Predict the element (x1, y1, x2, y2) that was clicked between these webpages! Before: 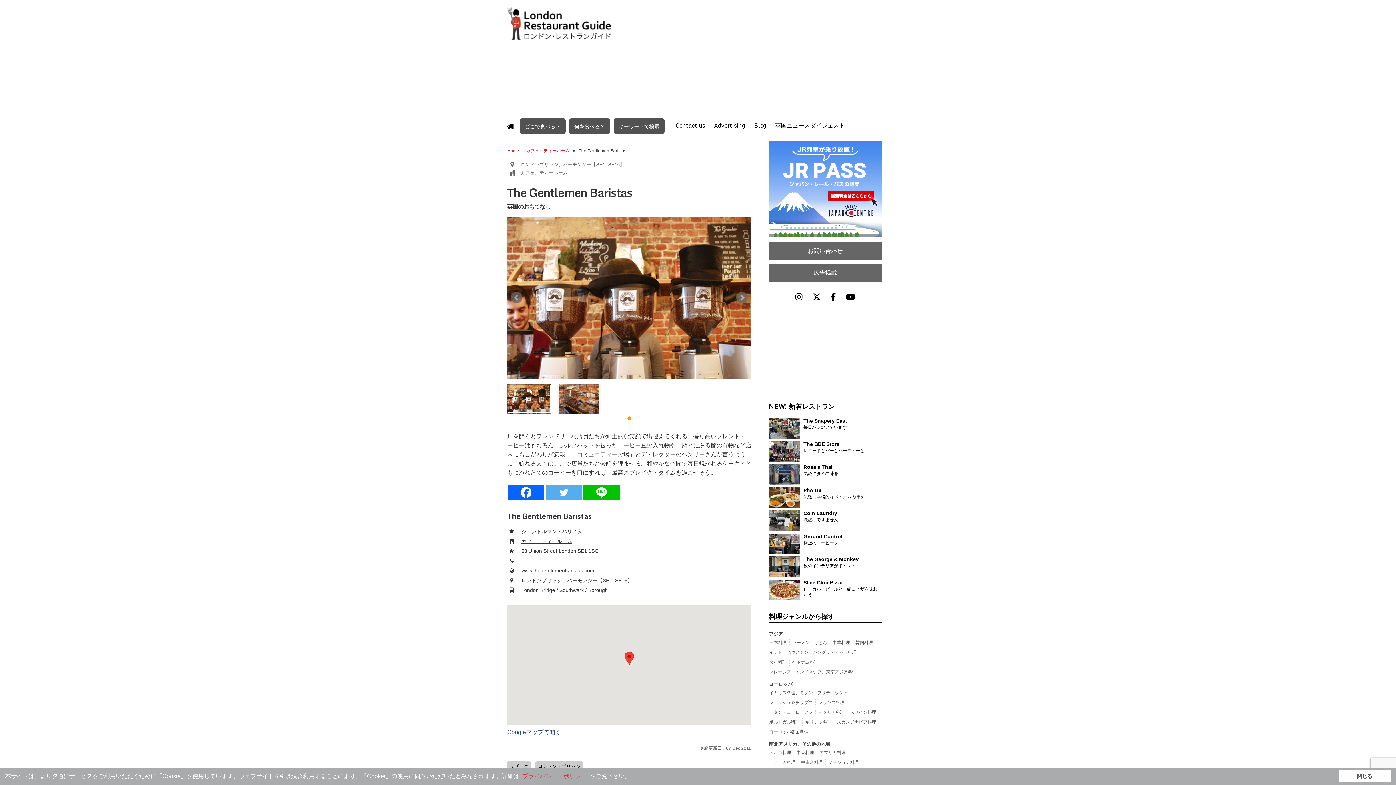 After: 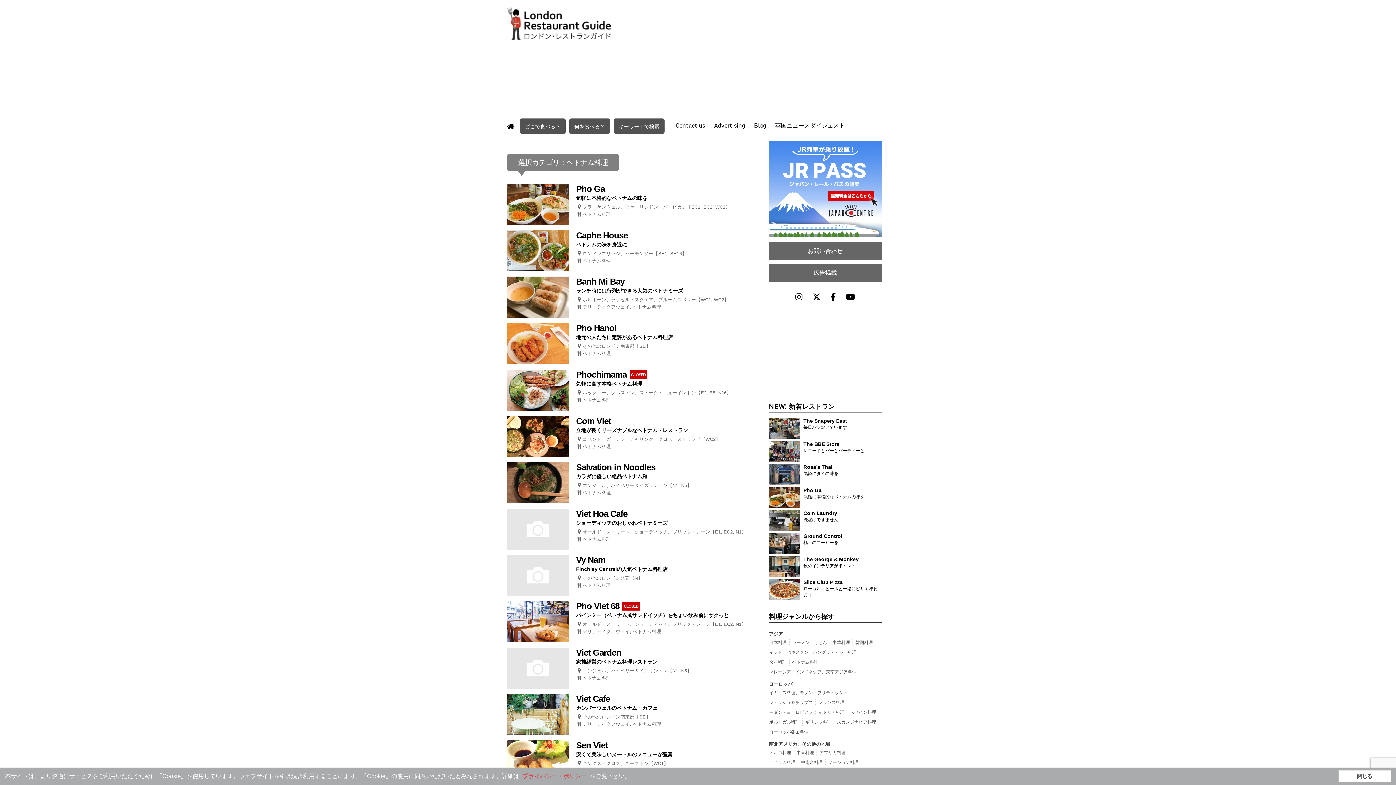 Action: bbox: (792, 660, 818, 665) label: ベトナム料理